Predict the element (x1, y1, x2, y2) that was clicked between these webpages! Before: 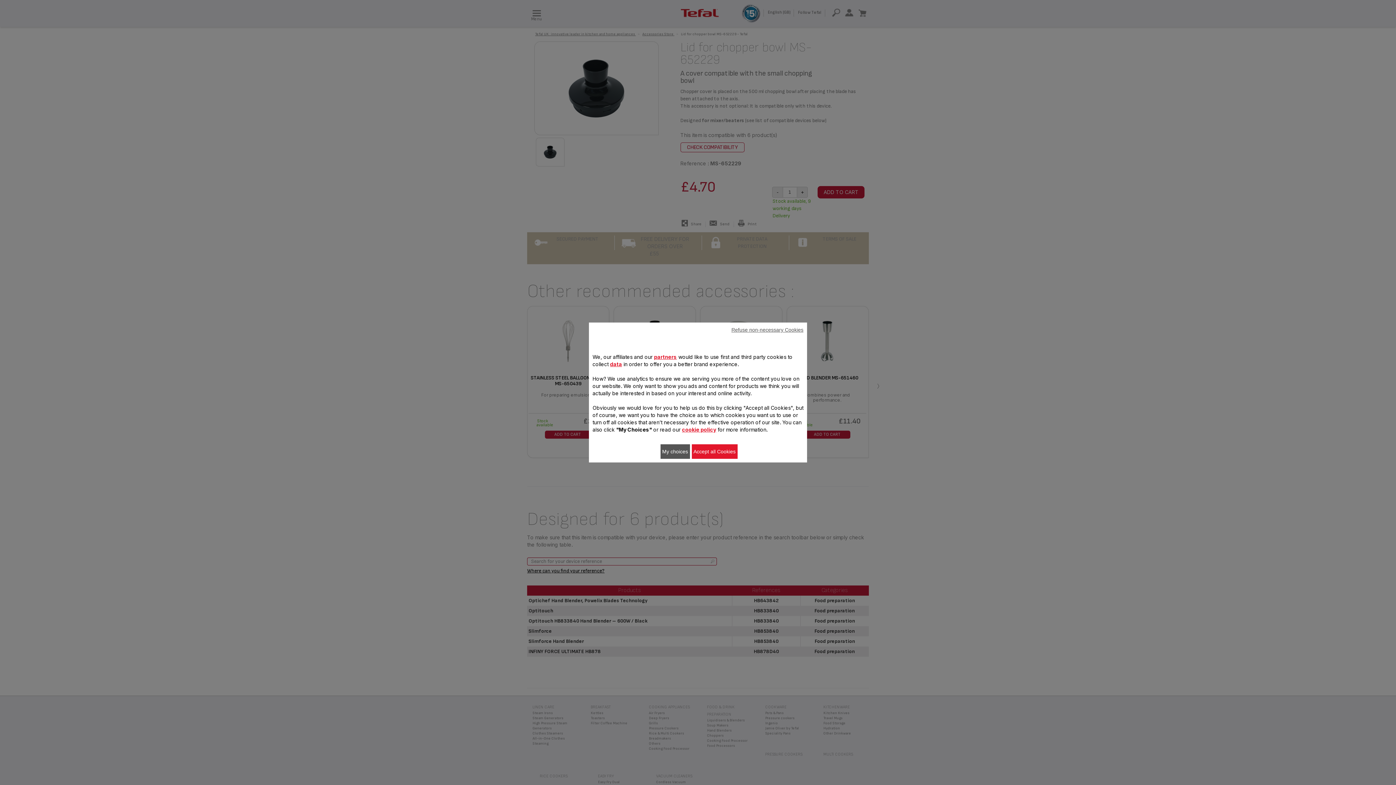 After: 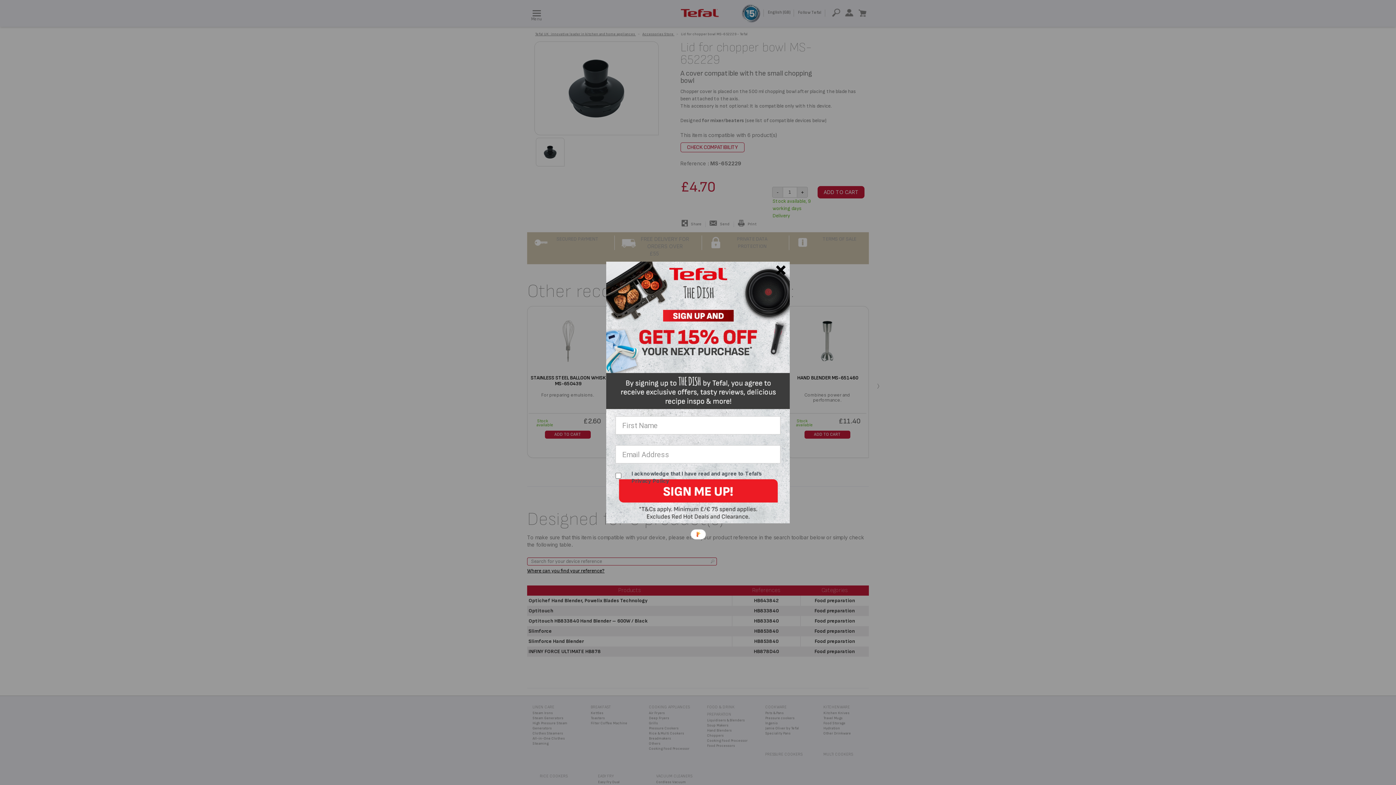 Action: bbox: (691, 444, 737, 459) label: Accept all Cookies